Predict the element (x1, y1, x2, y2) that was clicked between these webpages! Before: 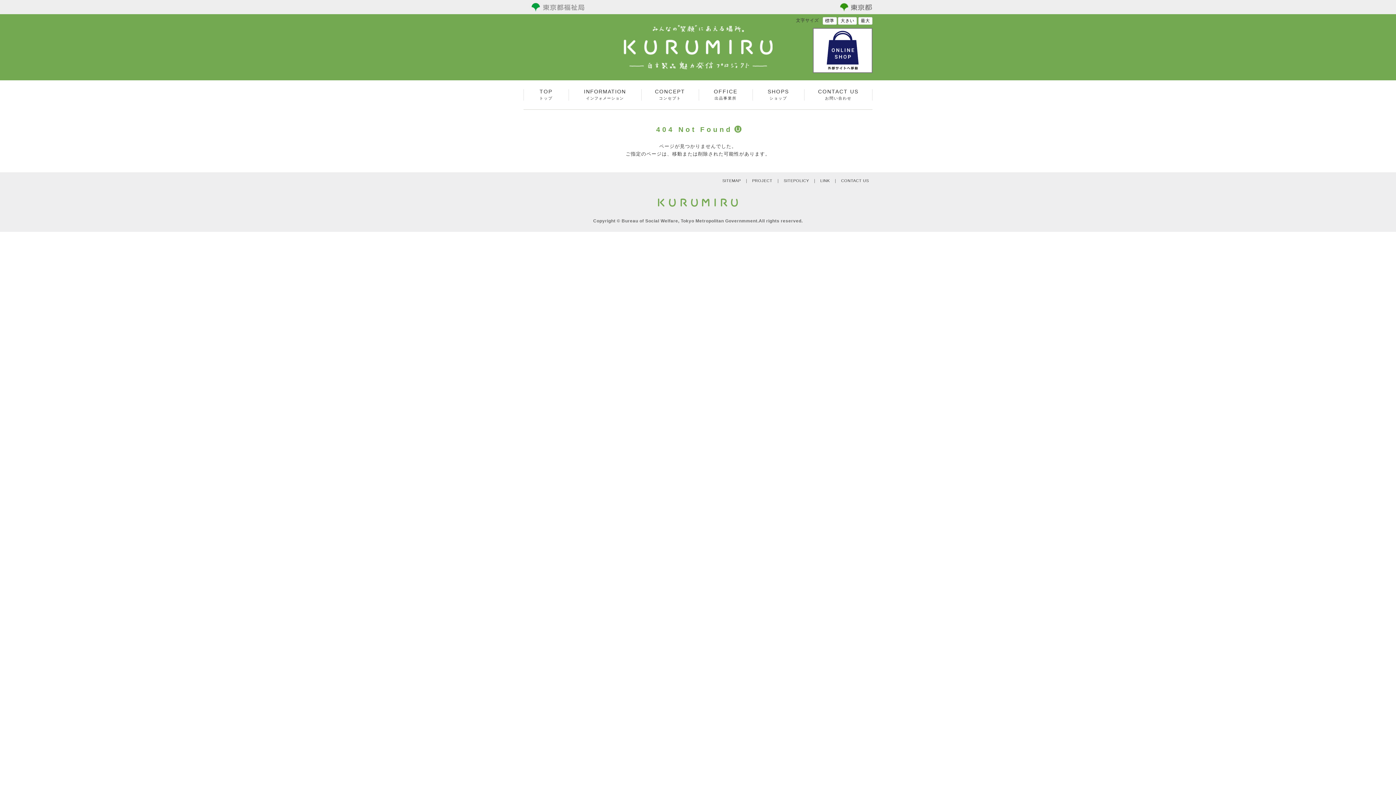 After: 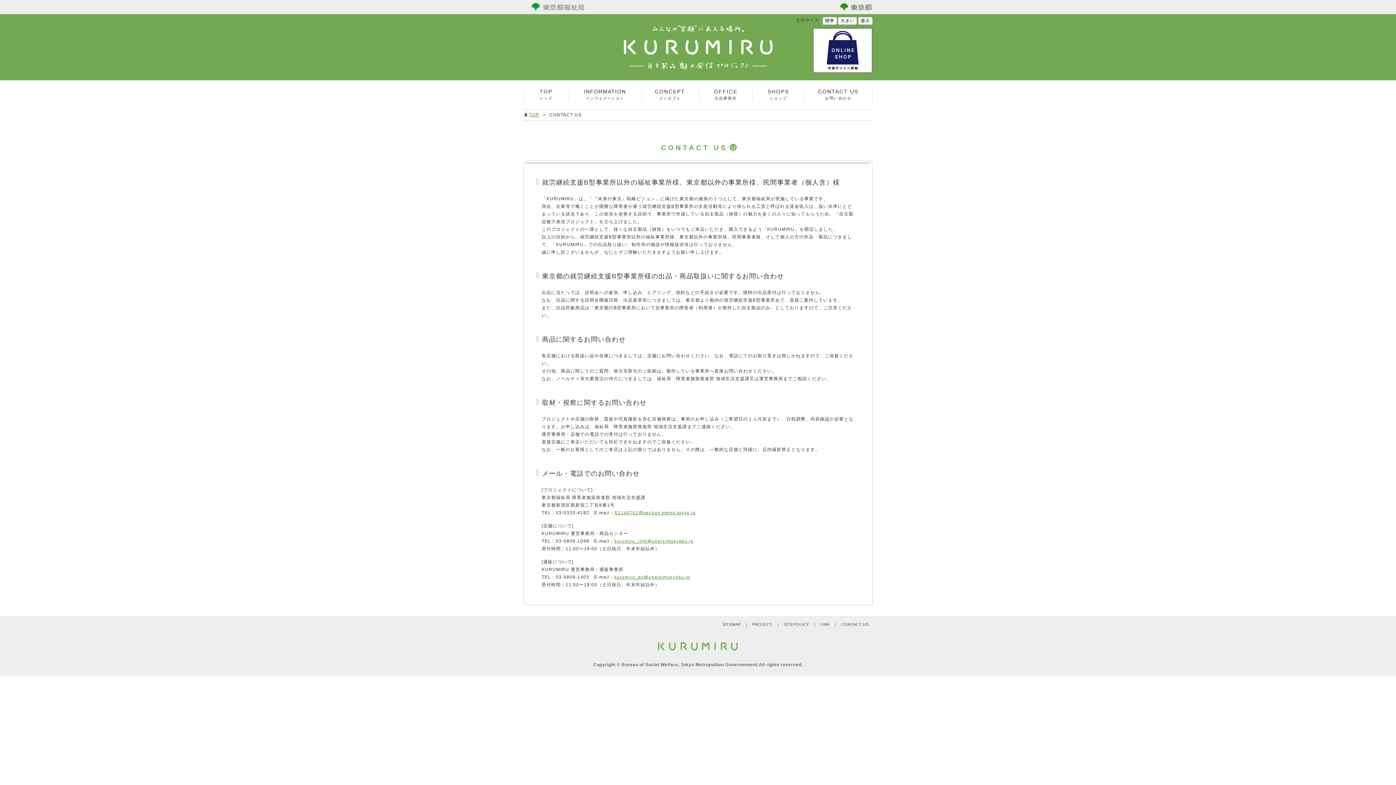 Action: label: CONTACT US
お問い合わせ bbox: (804, 80, 872, 109)